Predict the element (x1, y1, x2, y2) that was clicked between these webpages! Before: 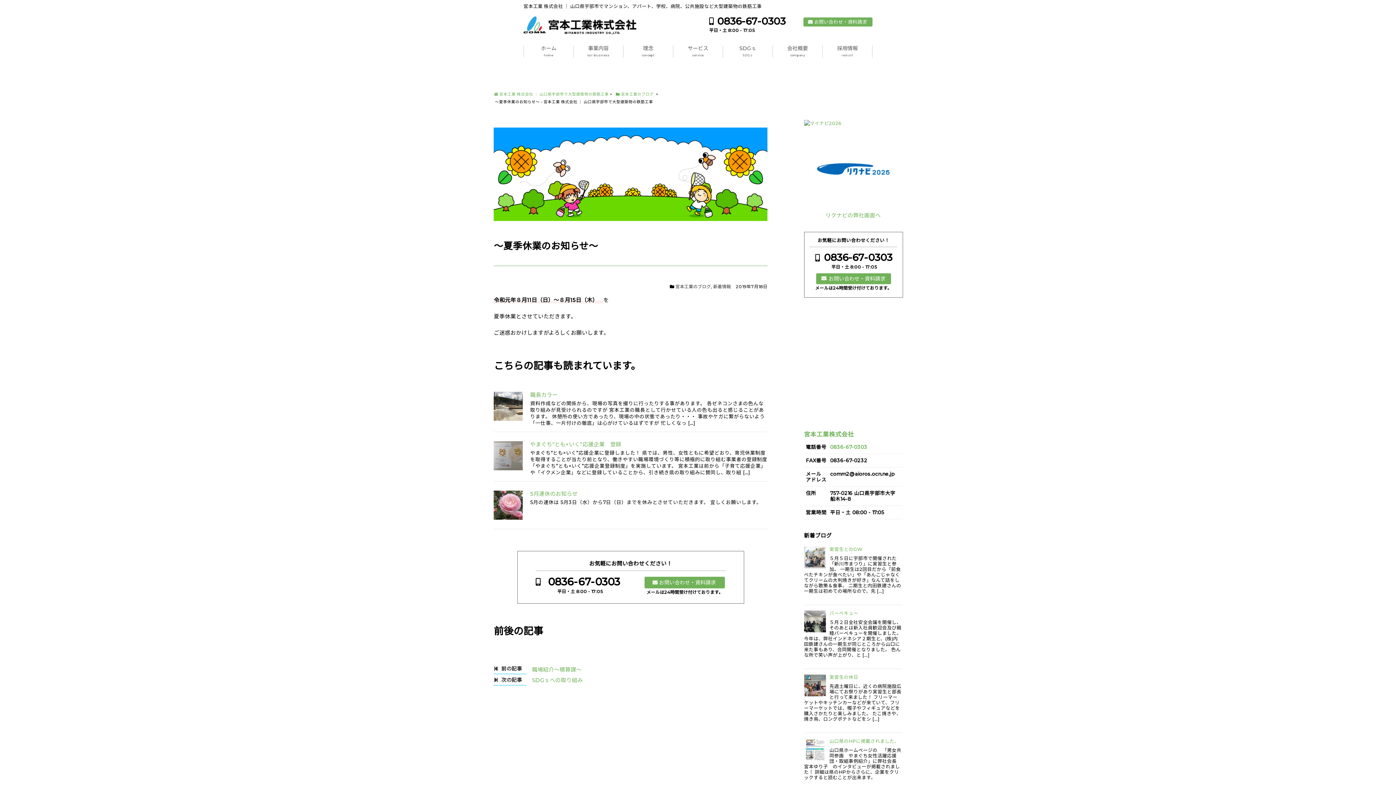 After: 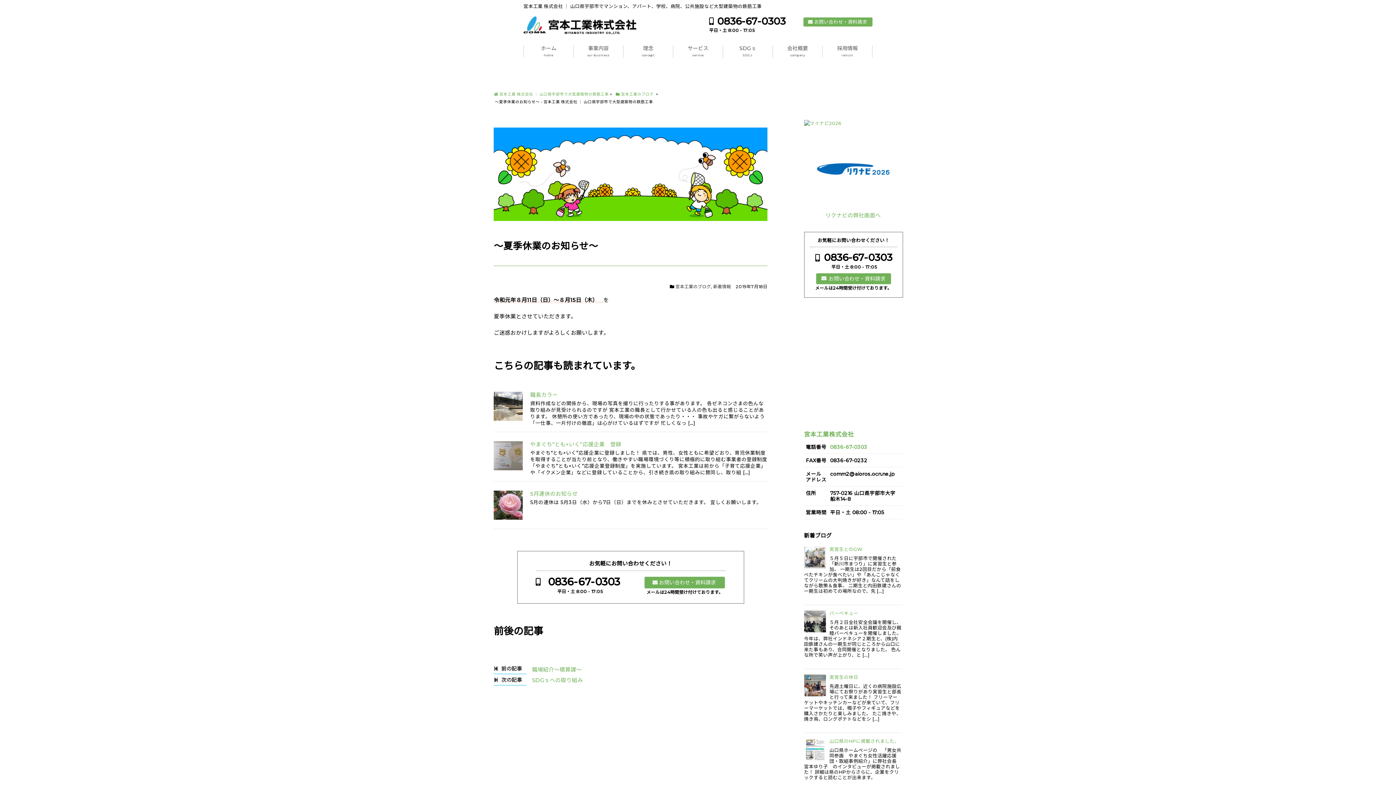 Action: label: 0836-67-0303 bbox: (535, 576, 624, 587)